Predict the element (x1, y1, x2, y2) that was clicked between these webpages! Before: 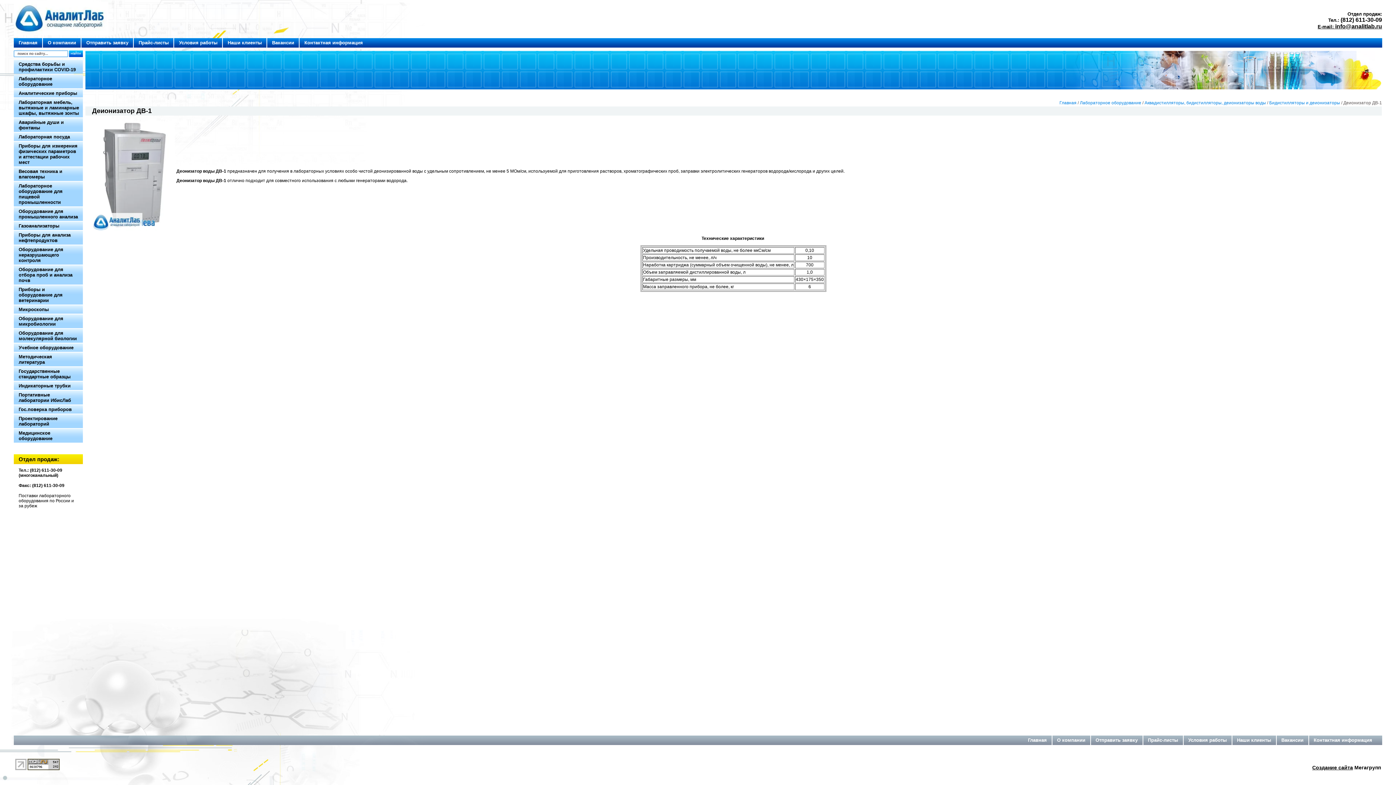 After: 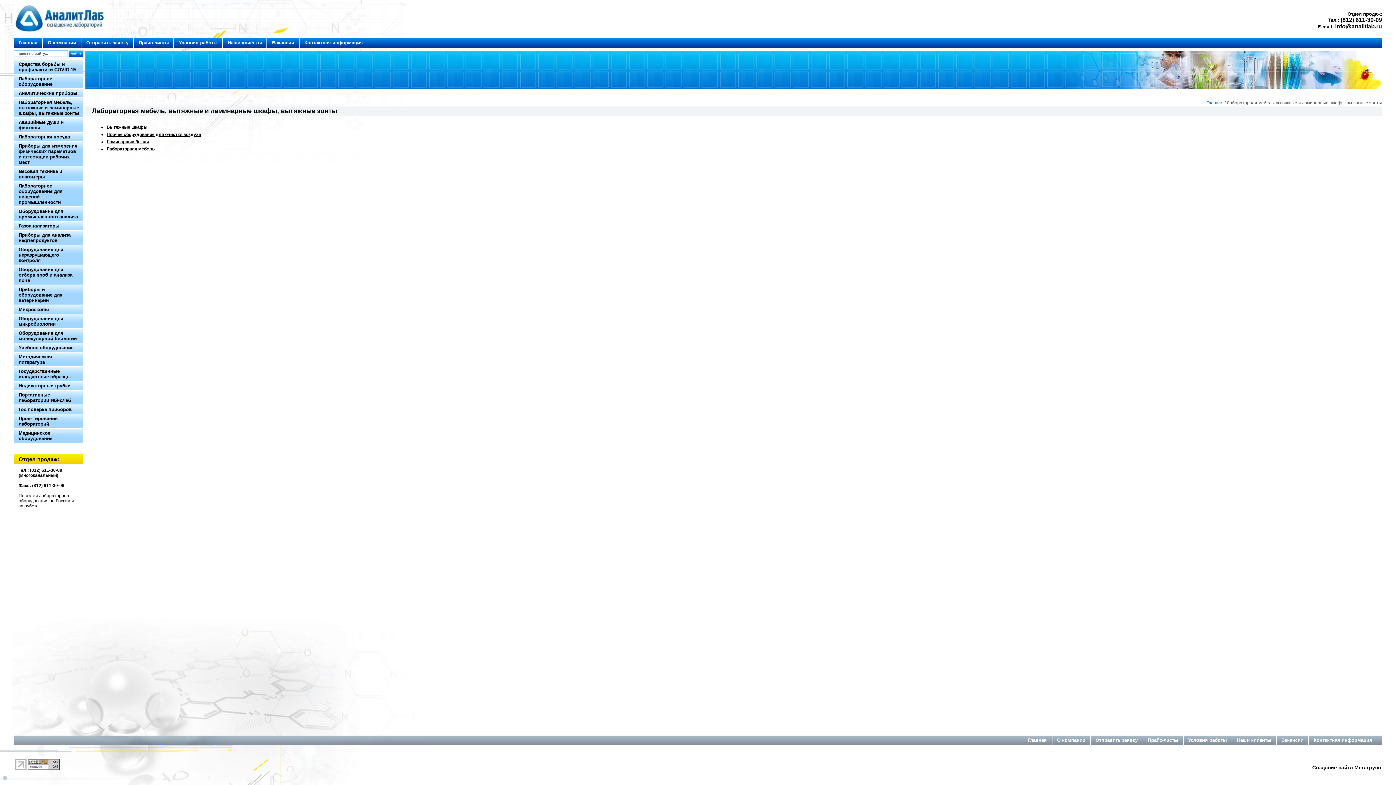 Action: bbox: (13, 98, 83, 117) label: Лабораторная мебель, вытяжные и ламинарные шкафы, вытяжные зонты